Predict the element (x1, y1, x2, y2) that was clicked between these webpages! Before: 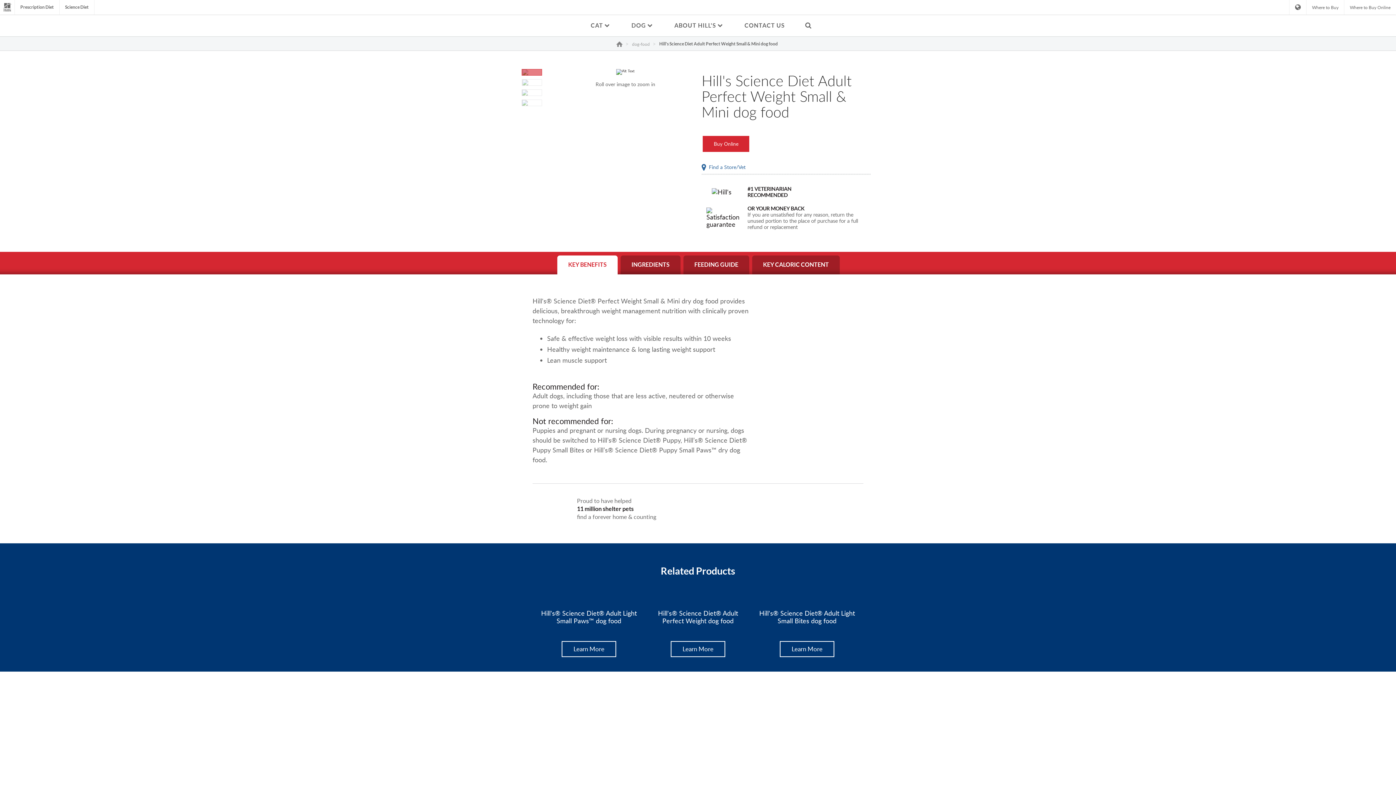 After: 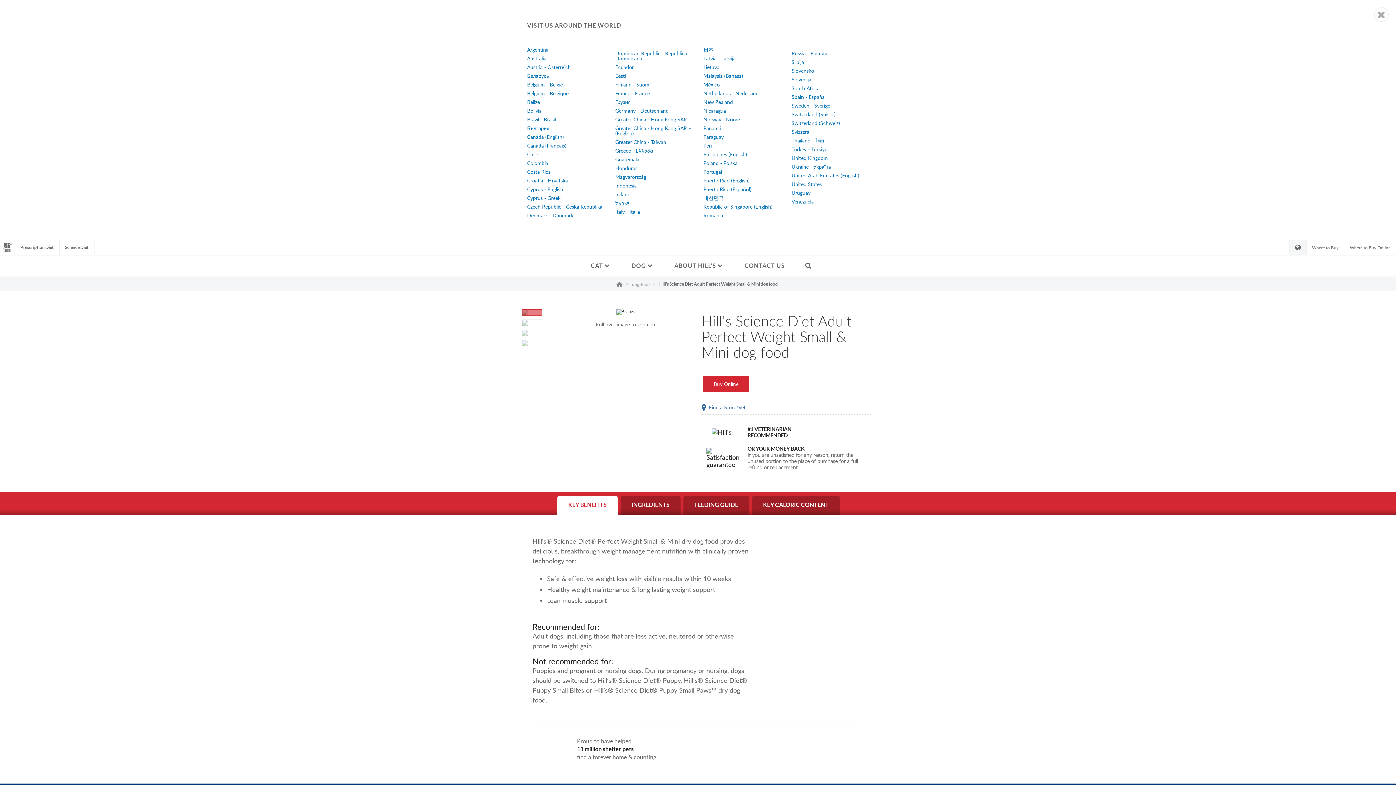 Action: bbox: (1289, 0, 1306, 14) label: Language